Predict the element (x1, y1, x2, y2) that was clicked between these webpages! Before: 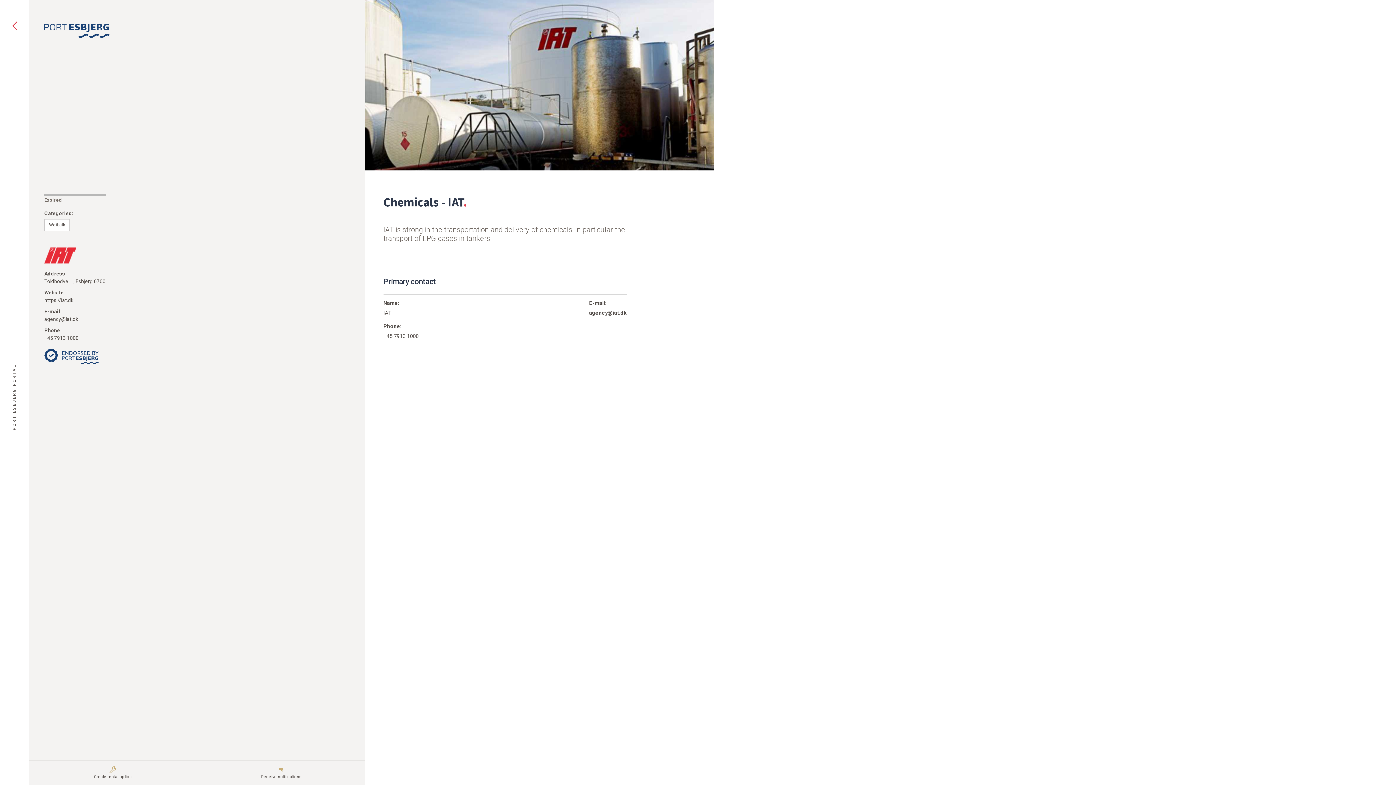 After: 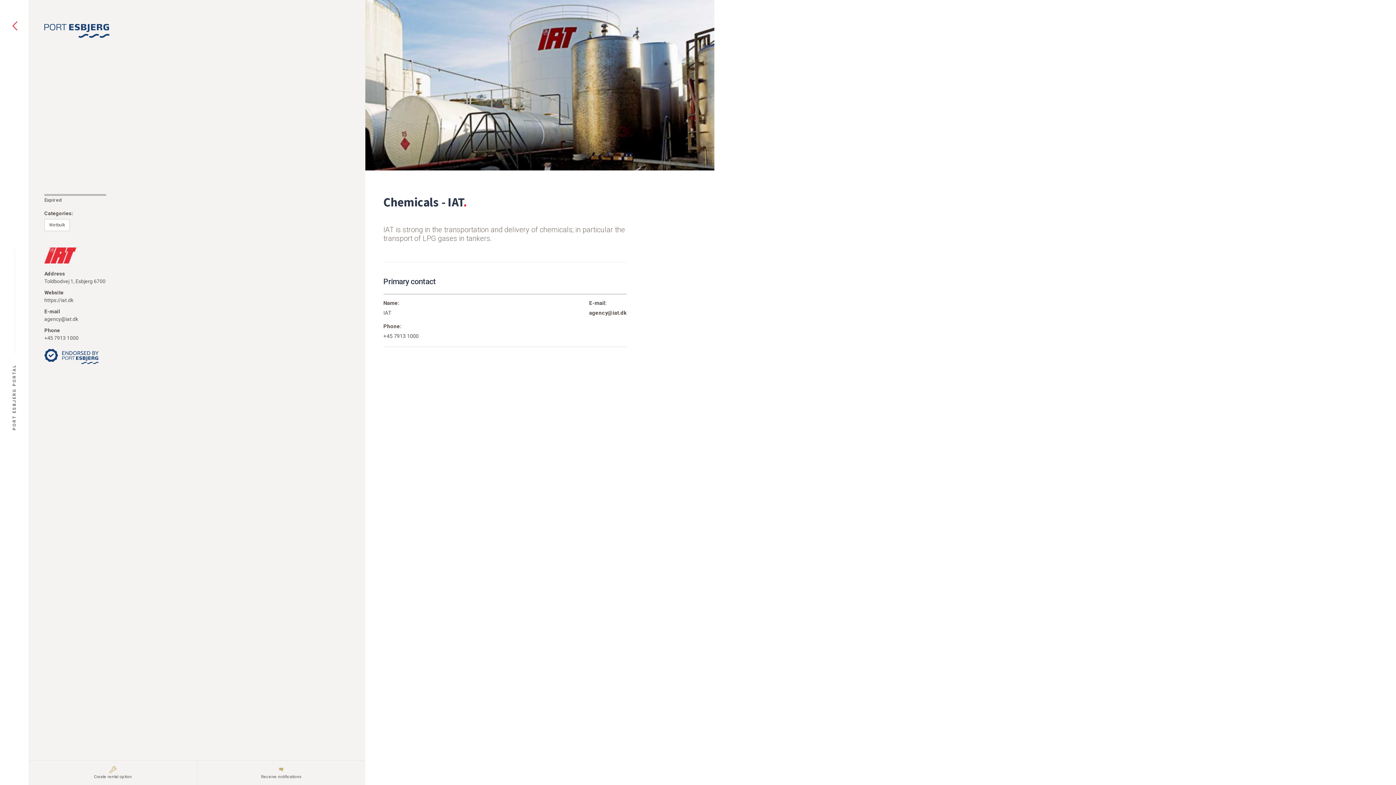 Action: label: agency@iat.dk bbox: (589, 309, 626, 316)